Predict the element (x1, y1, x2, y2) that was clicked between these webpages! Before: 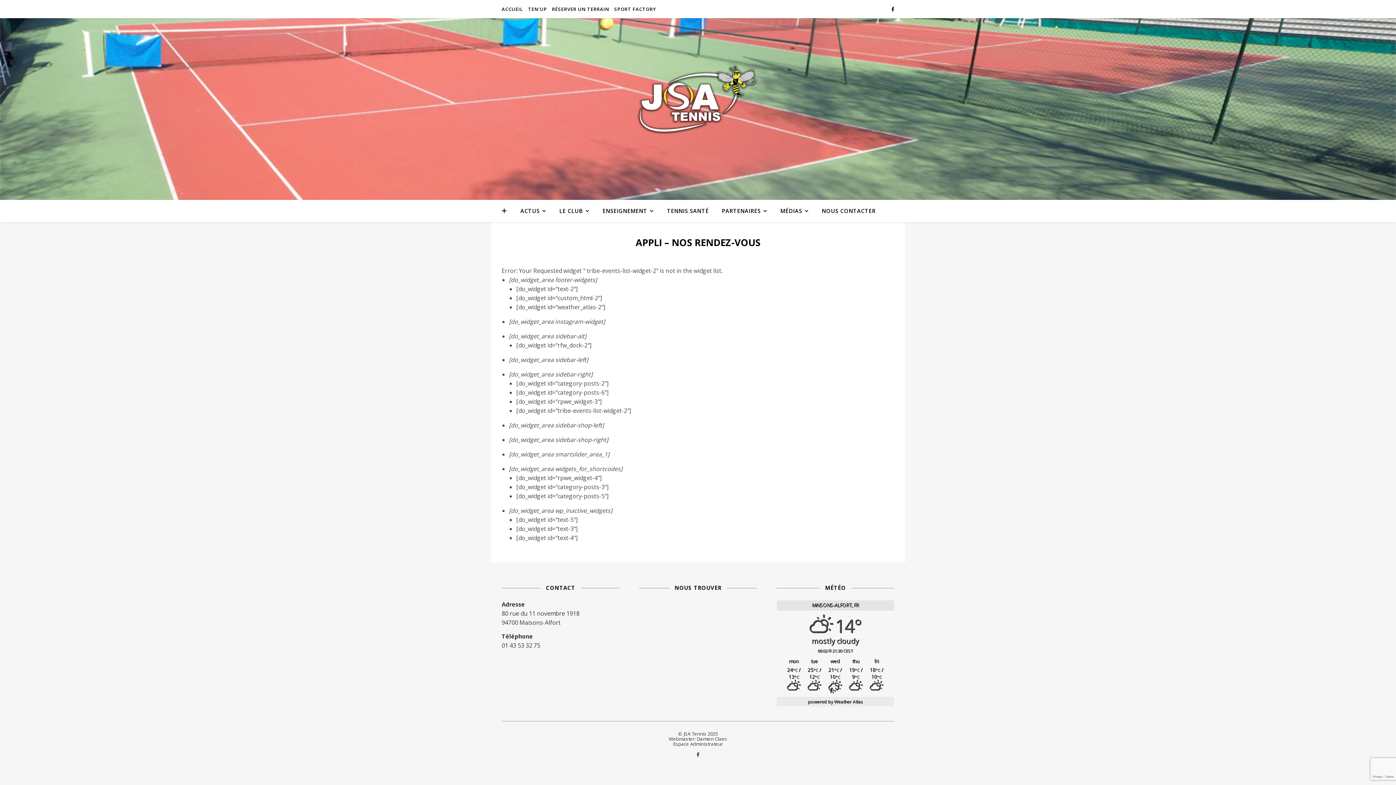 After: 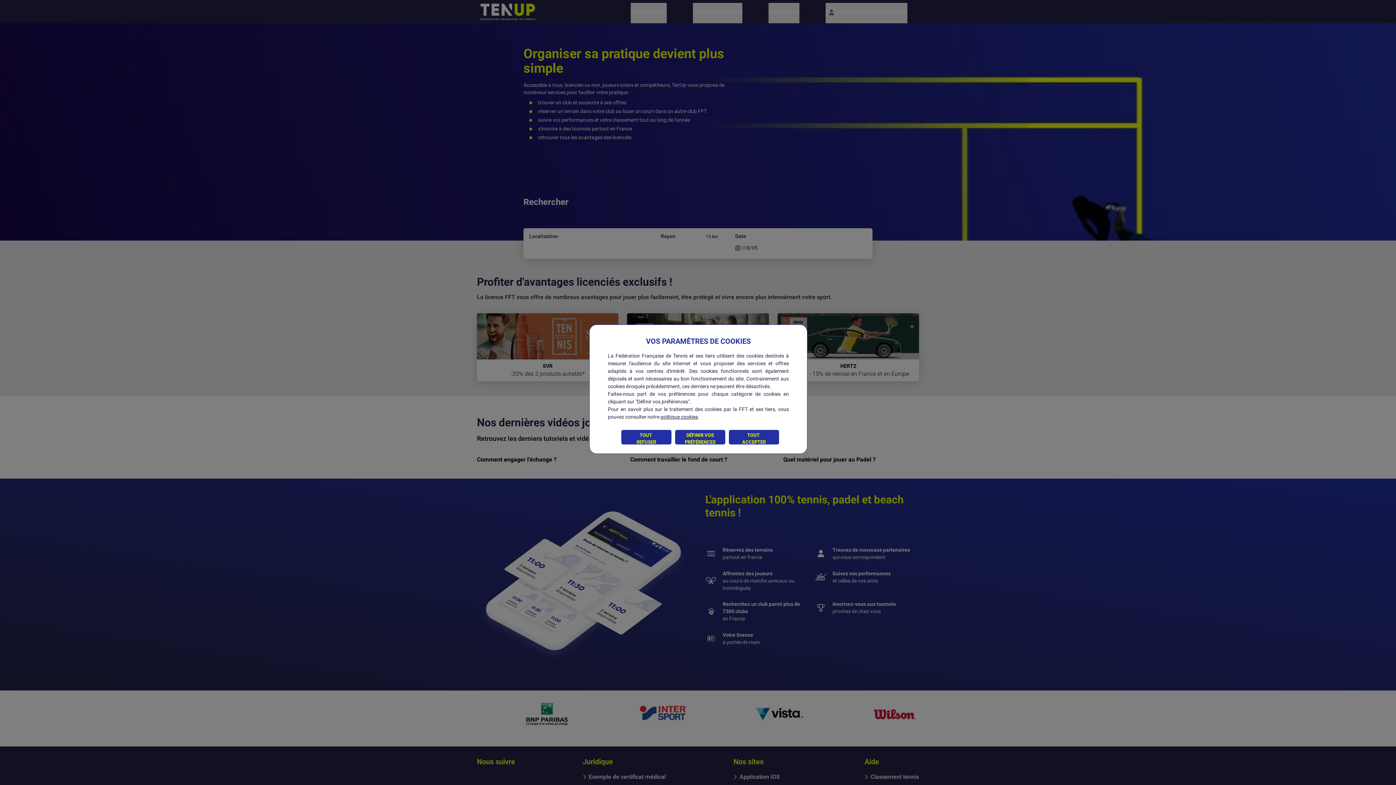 Action: bbox: (526, 0, 548, 18) label: TEN’UP